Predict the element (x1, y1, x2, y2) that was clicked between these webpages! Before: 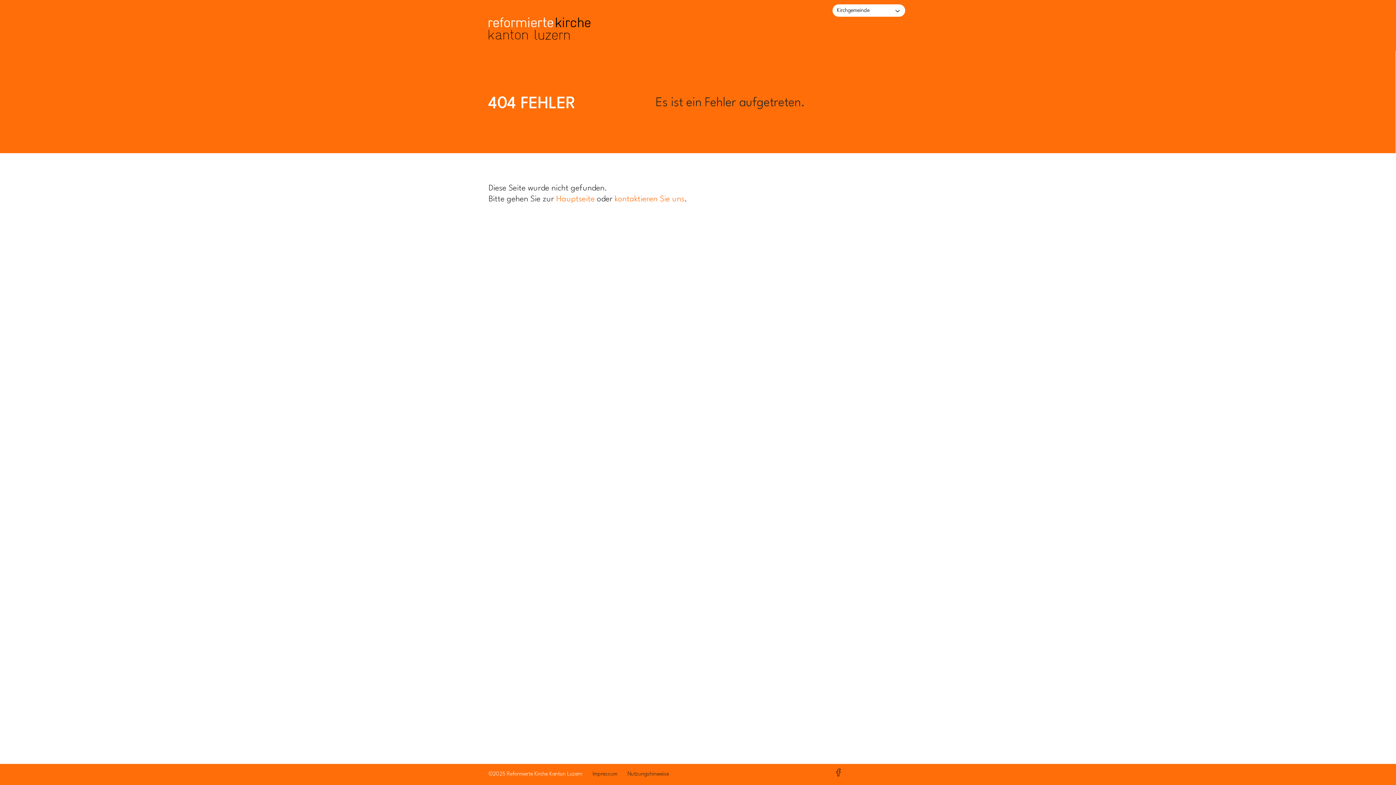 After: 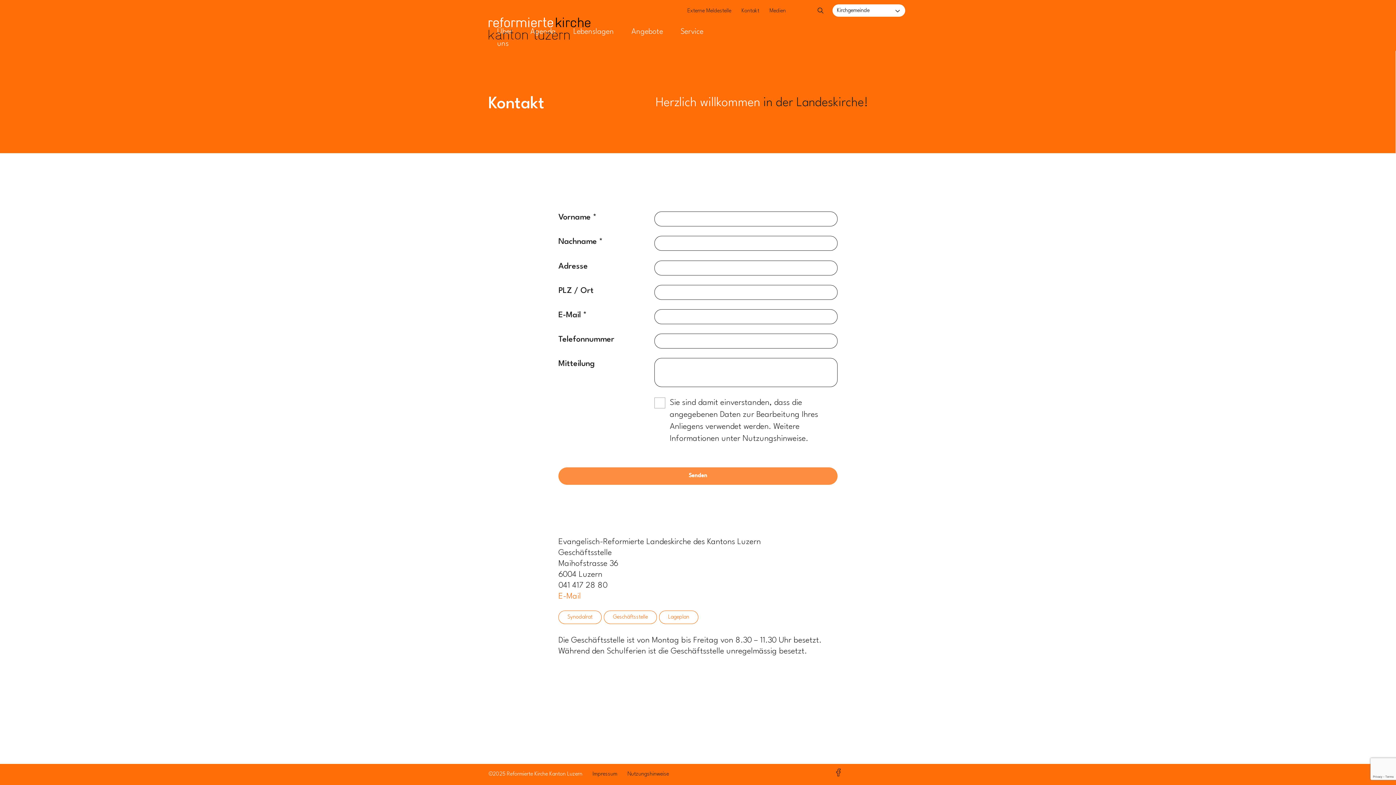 Action: bbox: (614, 195, 684, 203) label: kontaktieren Sie uns